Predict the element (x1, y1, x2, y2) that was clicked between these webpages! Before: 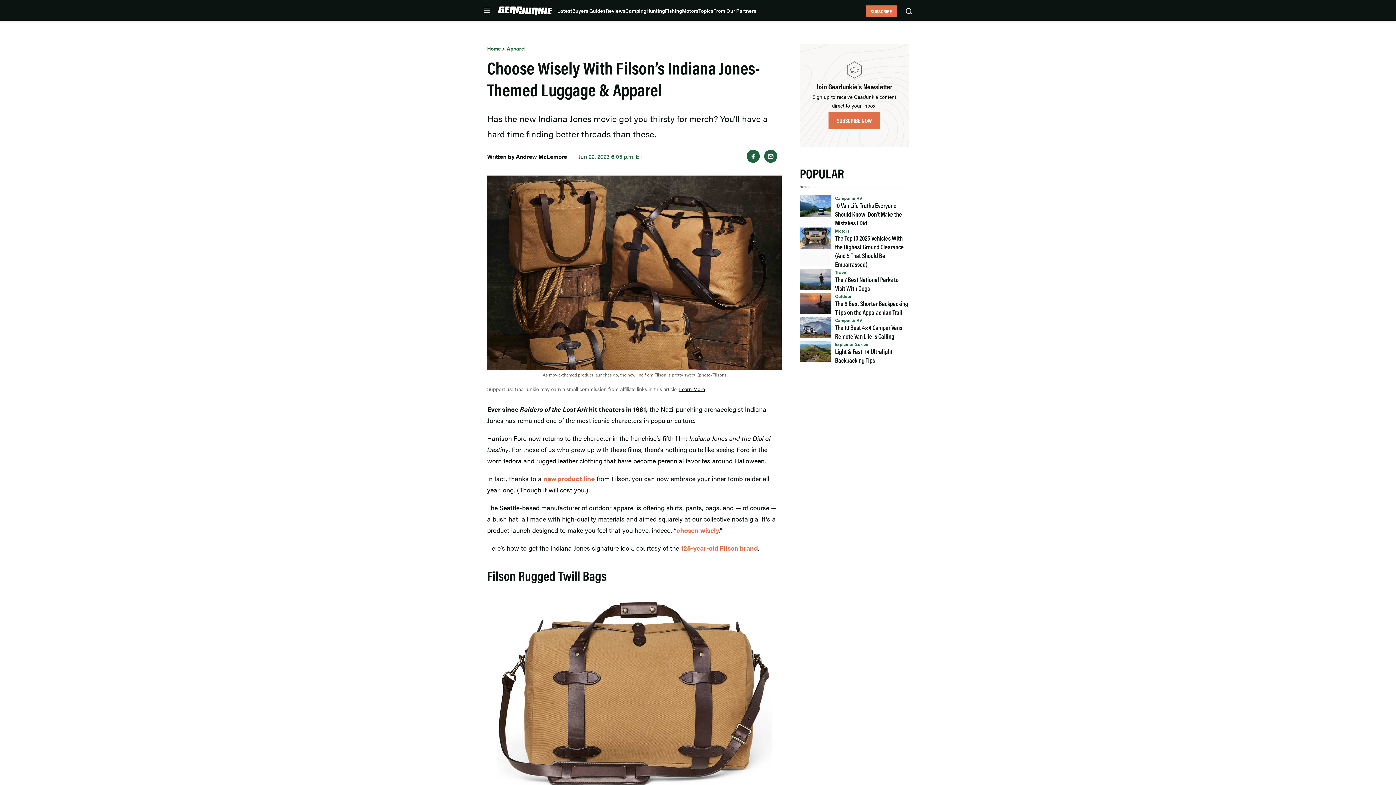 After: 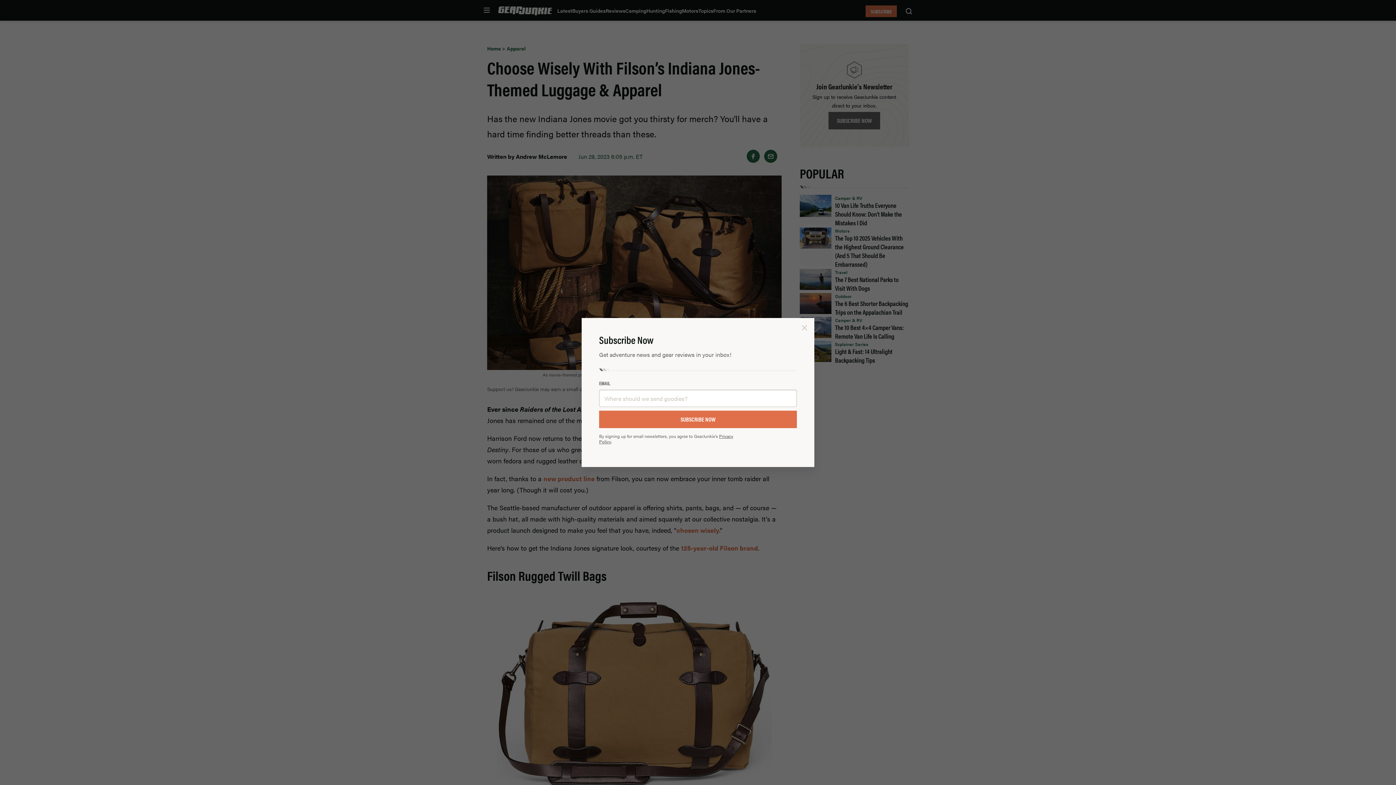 Action: label: Join GearJunkie's Newsletter
Sign up to receive GearJunkie content direct to your inbox.
SUBSCRIBE NOW bbox: (800, 44, 909, 146)